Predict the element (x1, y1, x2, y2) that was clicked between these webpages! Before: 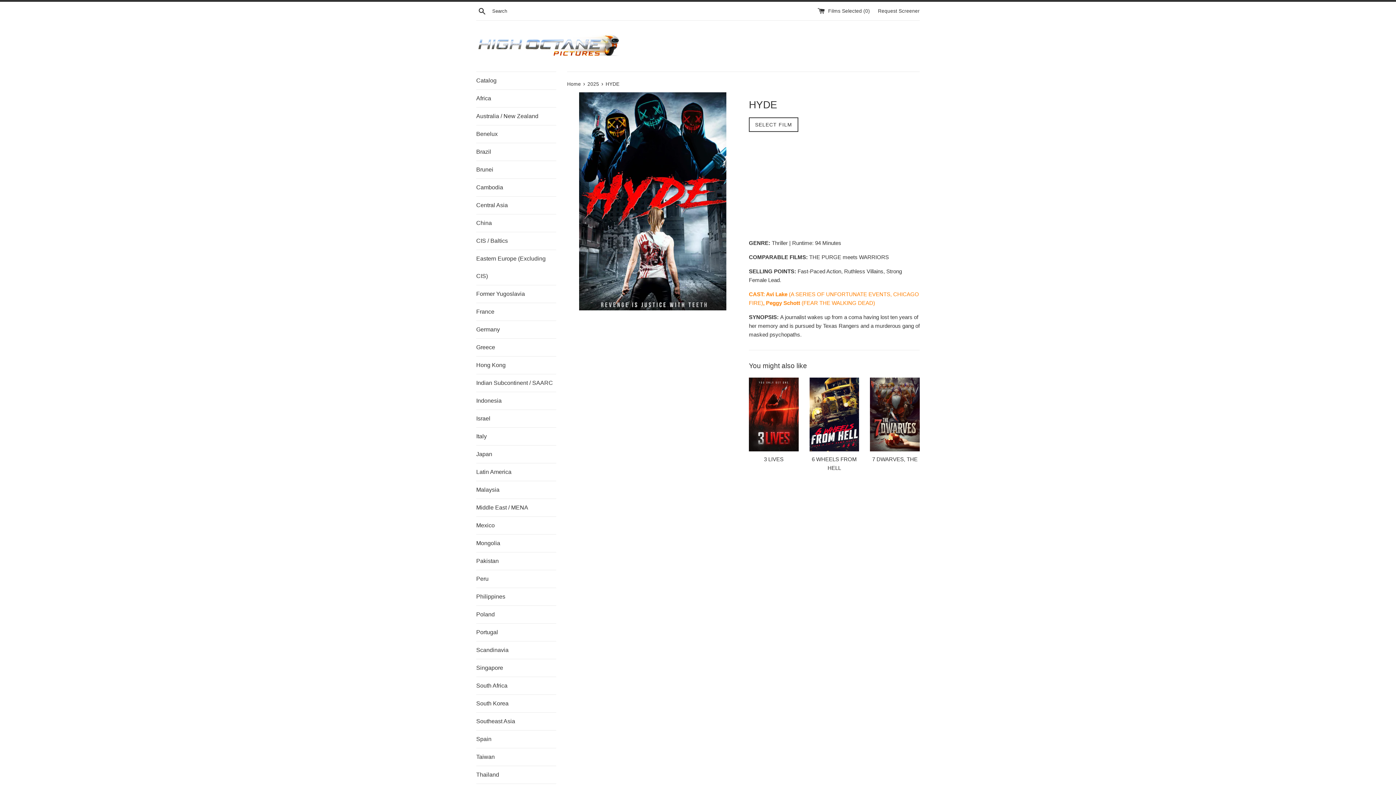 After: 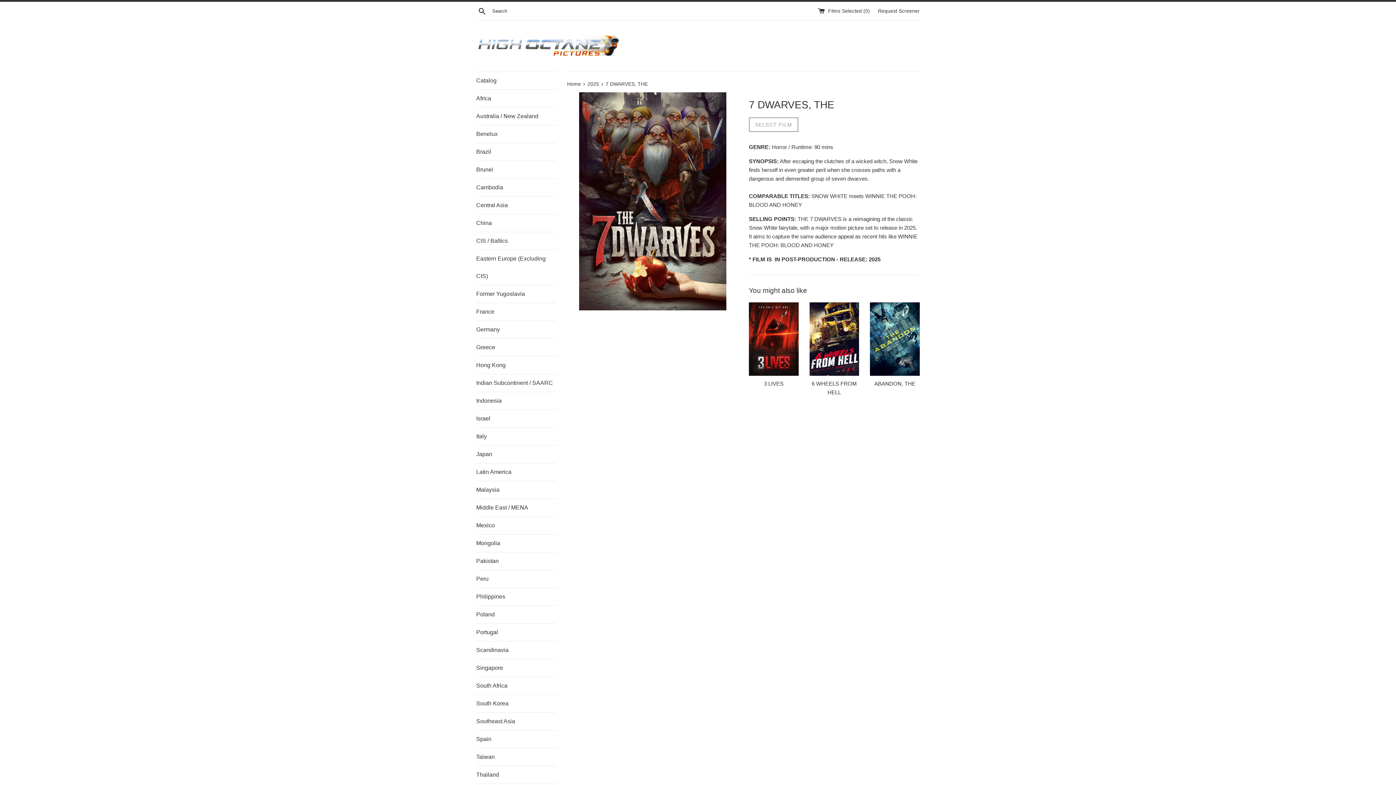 Action: label: 7 DWARVES, THE bbox: (872, 456, 917, 462)